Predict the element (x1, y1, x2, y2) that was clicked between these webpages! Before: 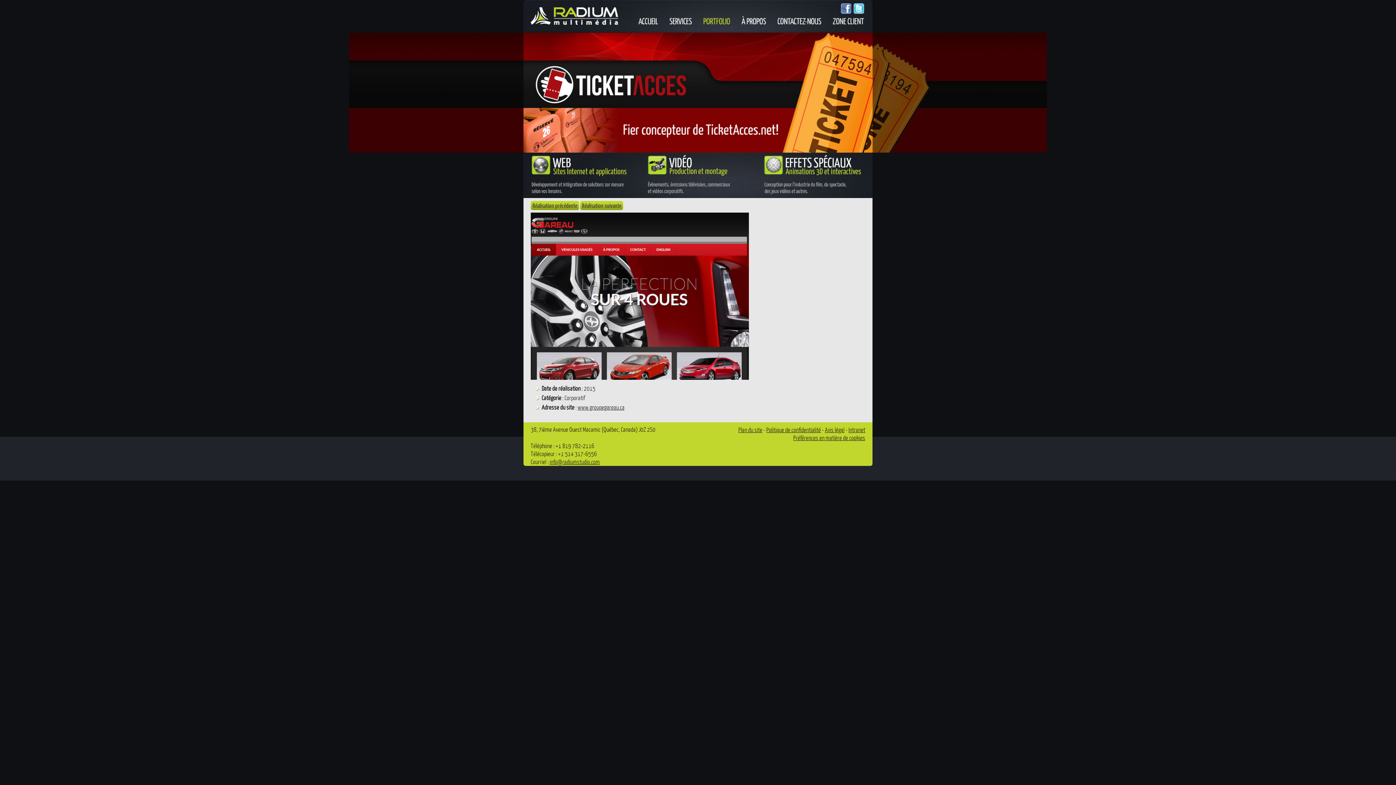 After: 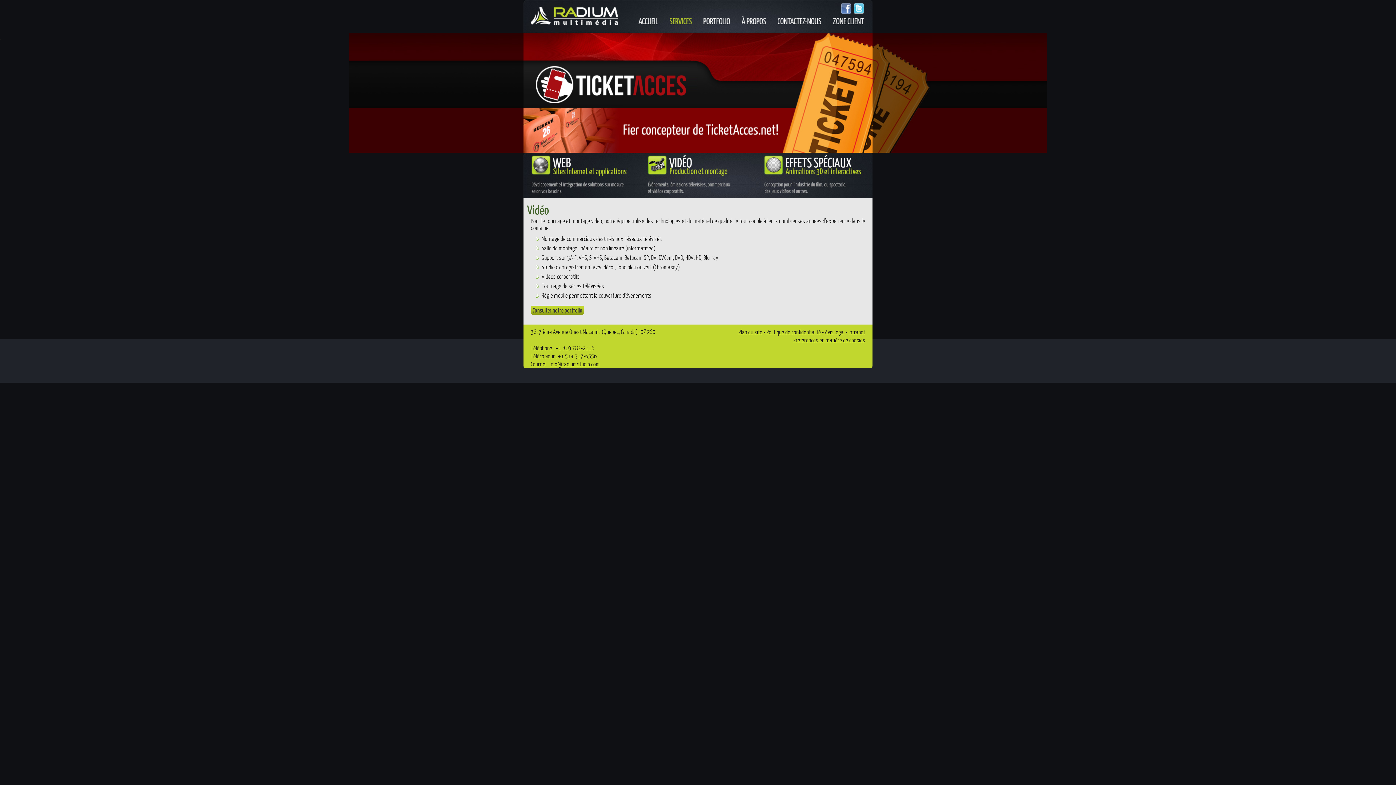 Action: bbox: (640, 152, 756, 200)